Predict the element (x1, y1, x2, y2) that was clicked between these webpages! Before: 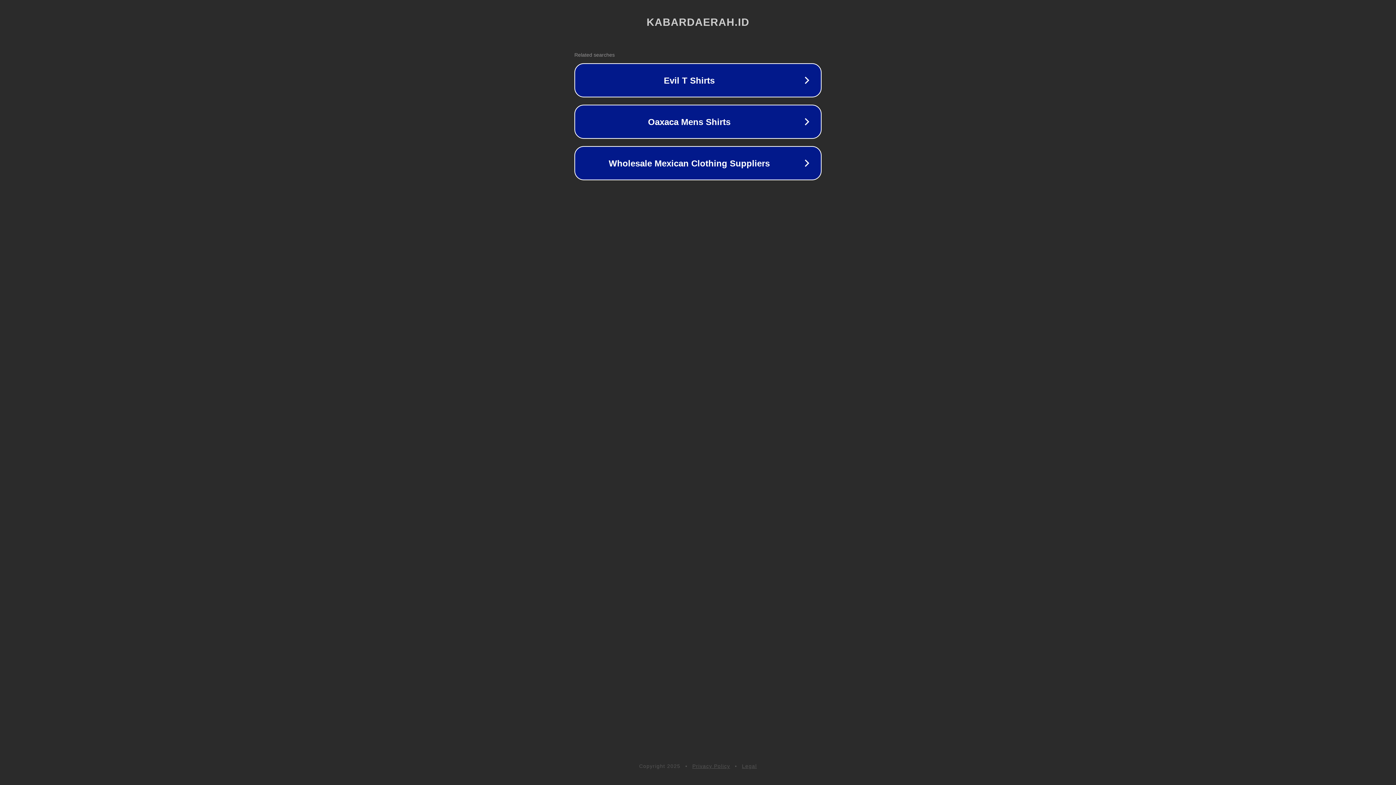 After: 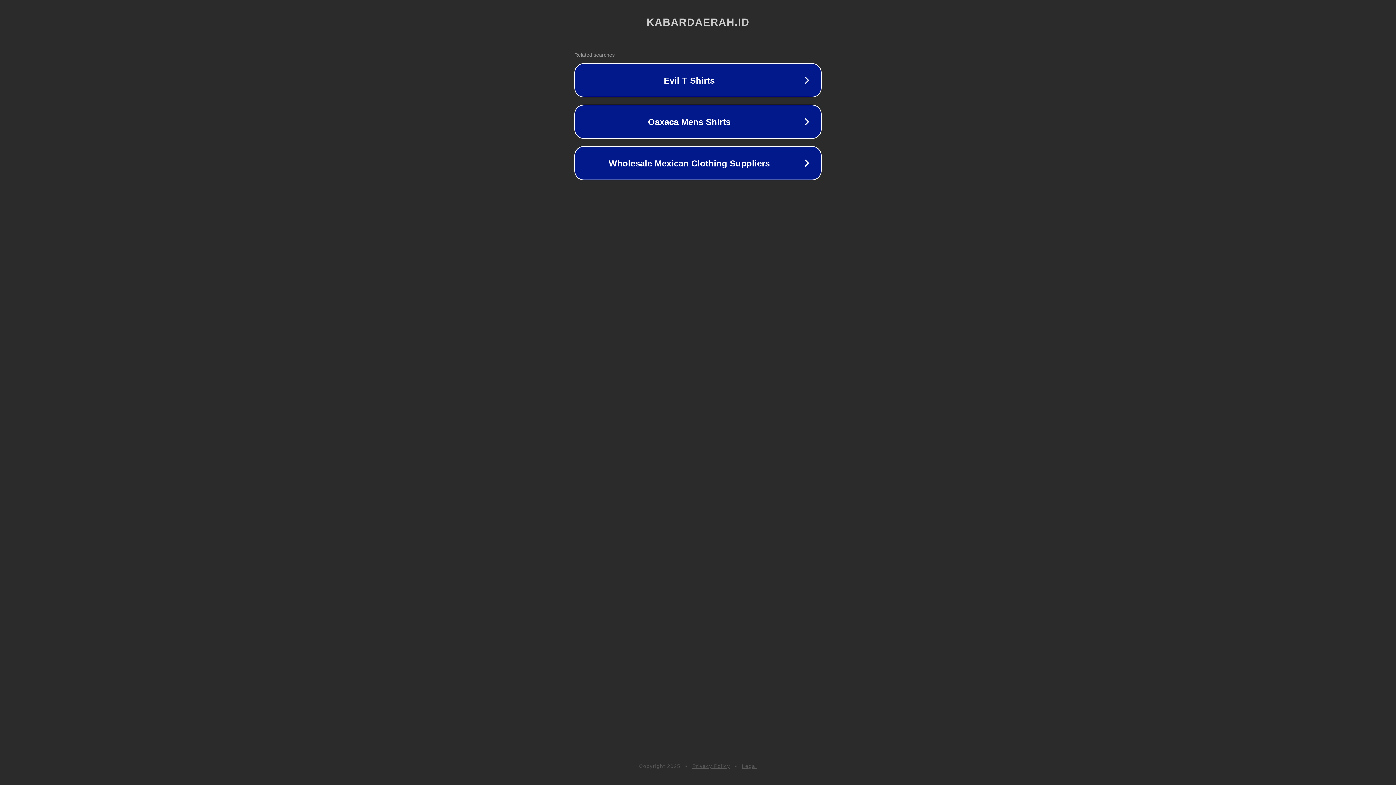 Action: label: Legal bbox: (742, 763, 757, 769)